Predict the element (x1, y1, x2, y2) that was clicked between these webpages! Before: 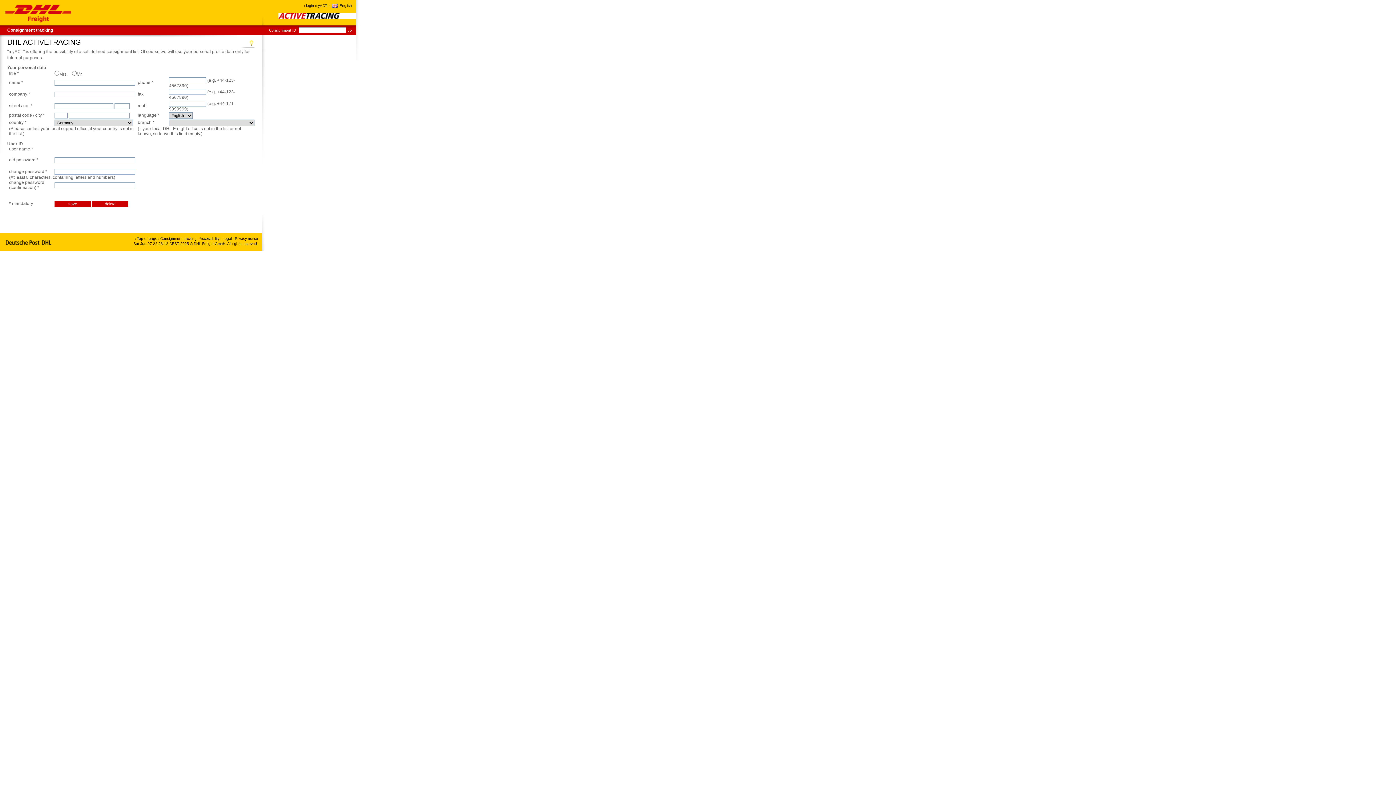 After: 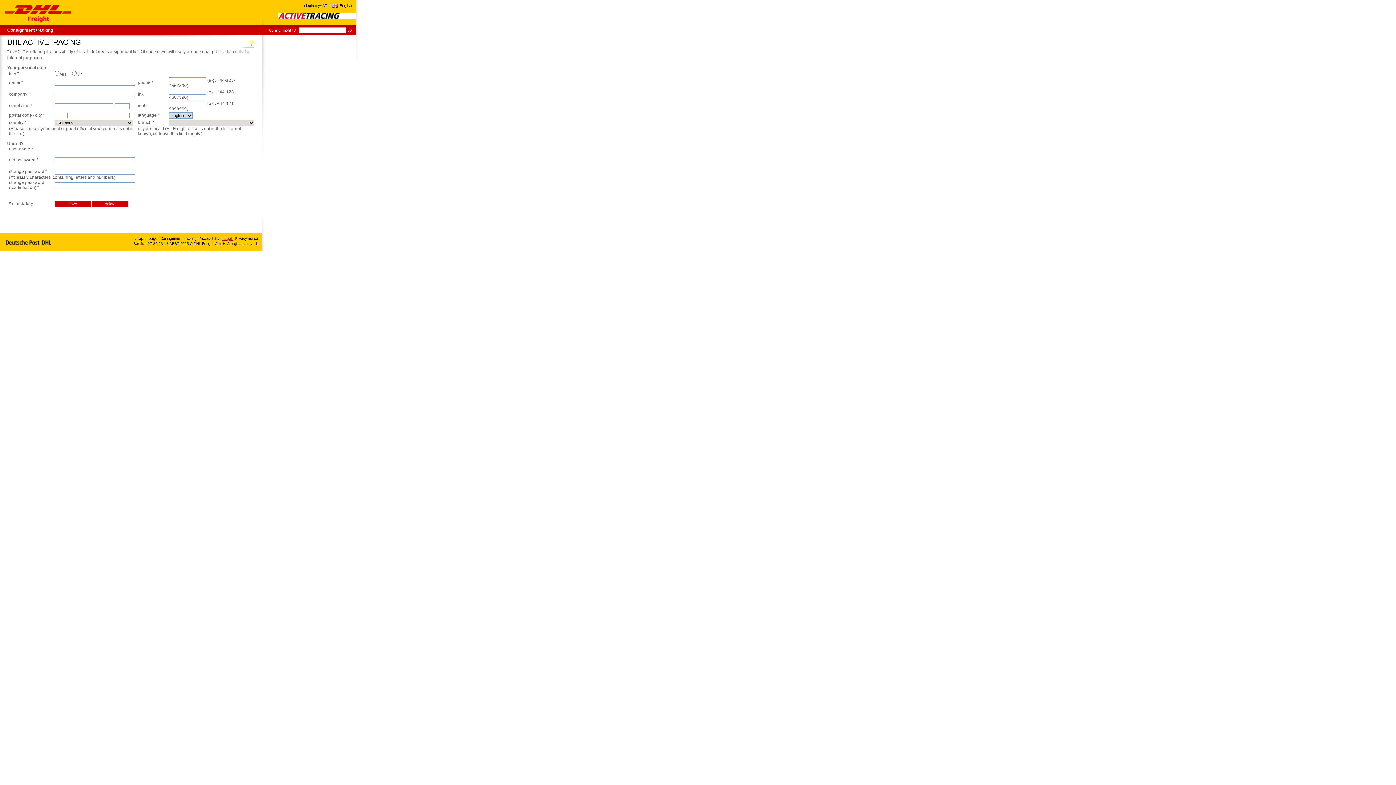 Action: label: Legal  bbox: (220, 236, 233, 240)